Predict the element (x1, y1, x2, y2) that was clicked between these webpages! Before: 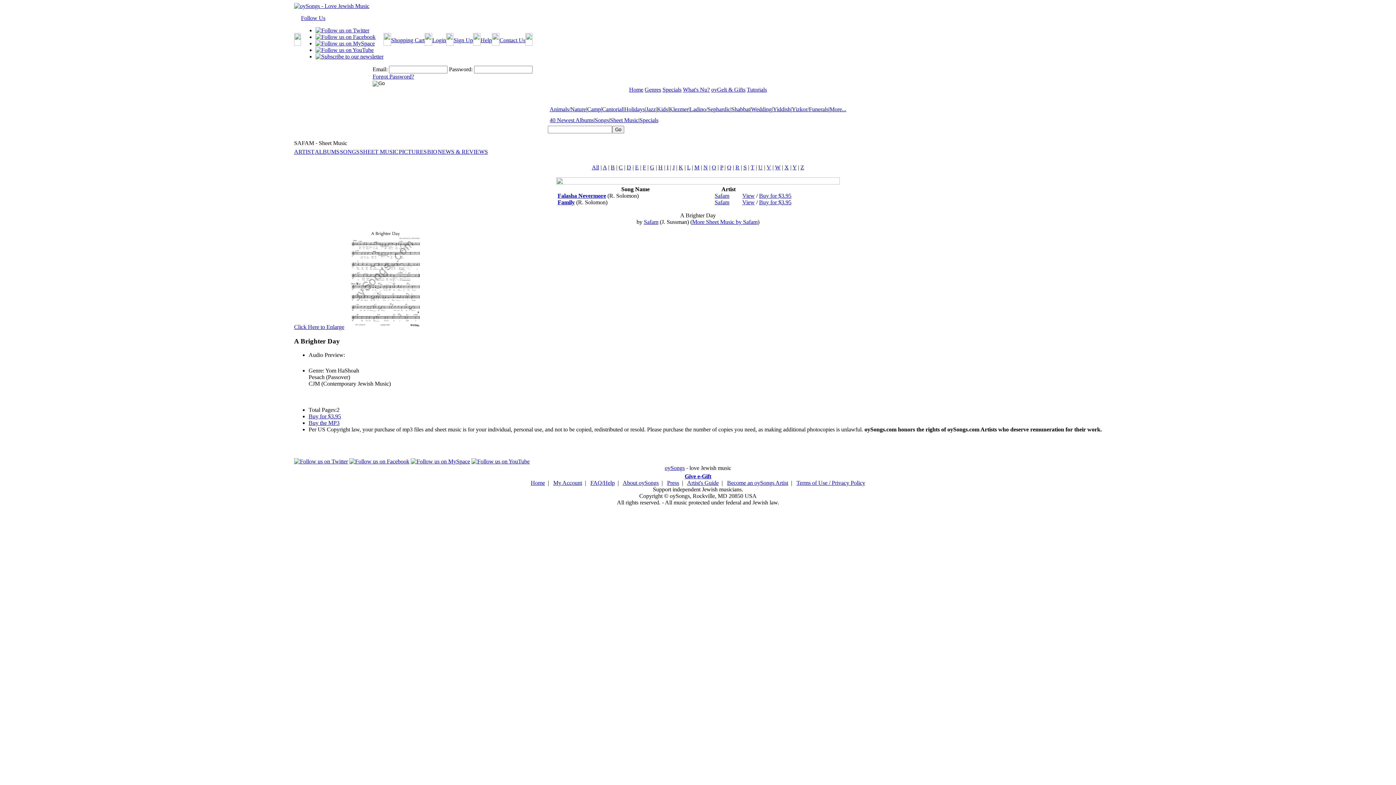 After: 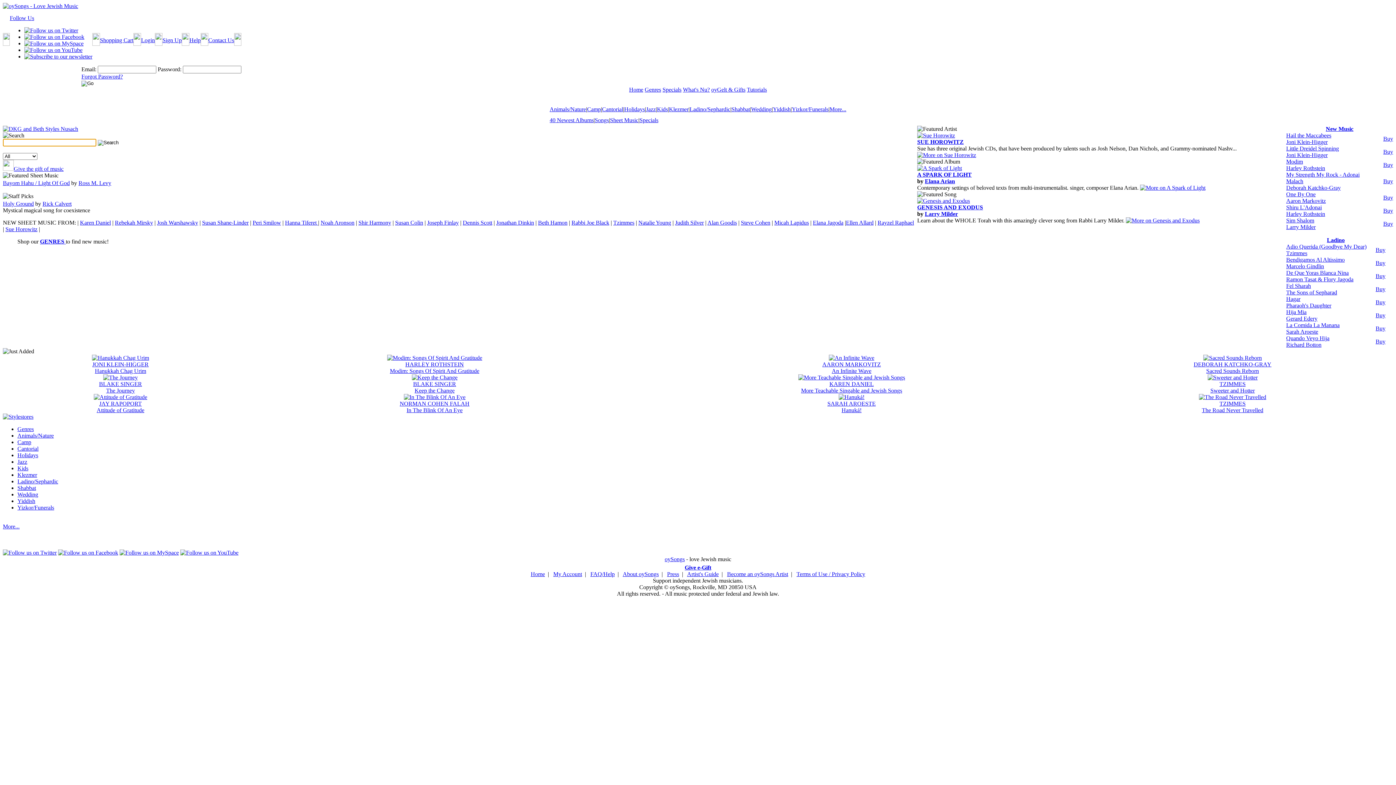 Action: label: Home bbox: (629, 86, 643, 92)